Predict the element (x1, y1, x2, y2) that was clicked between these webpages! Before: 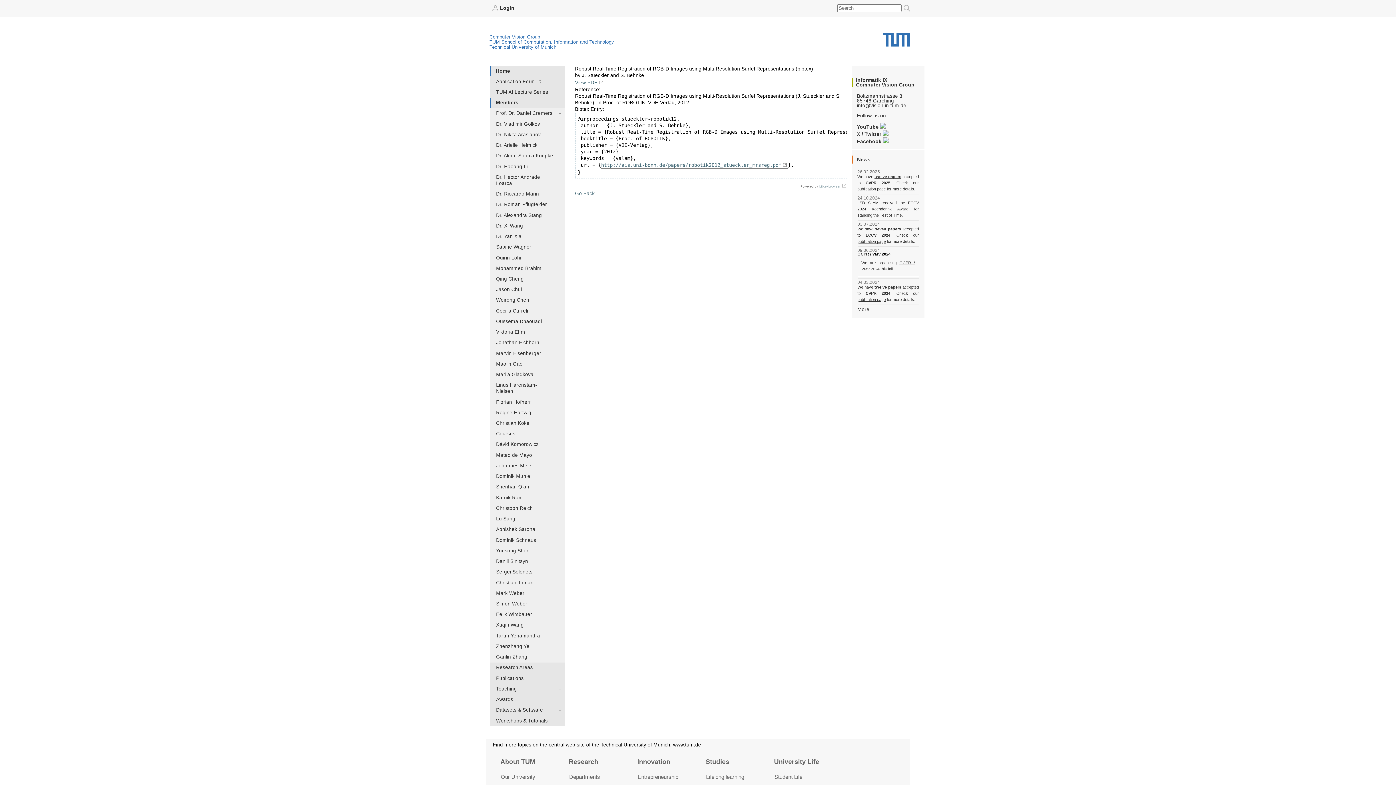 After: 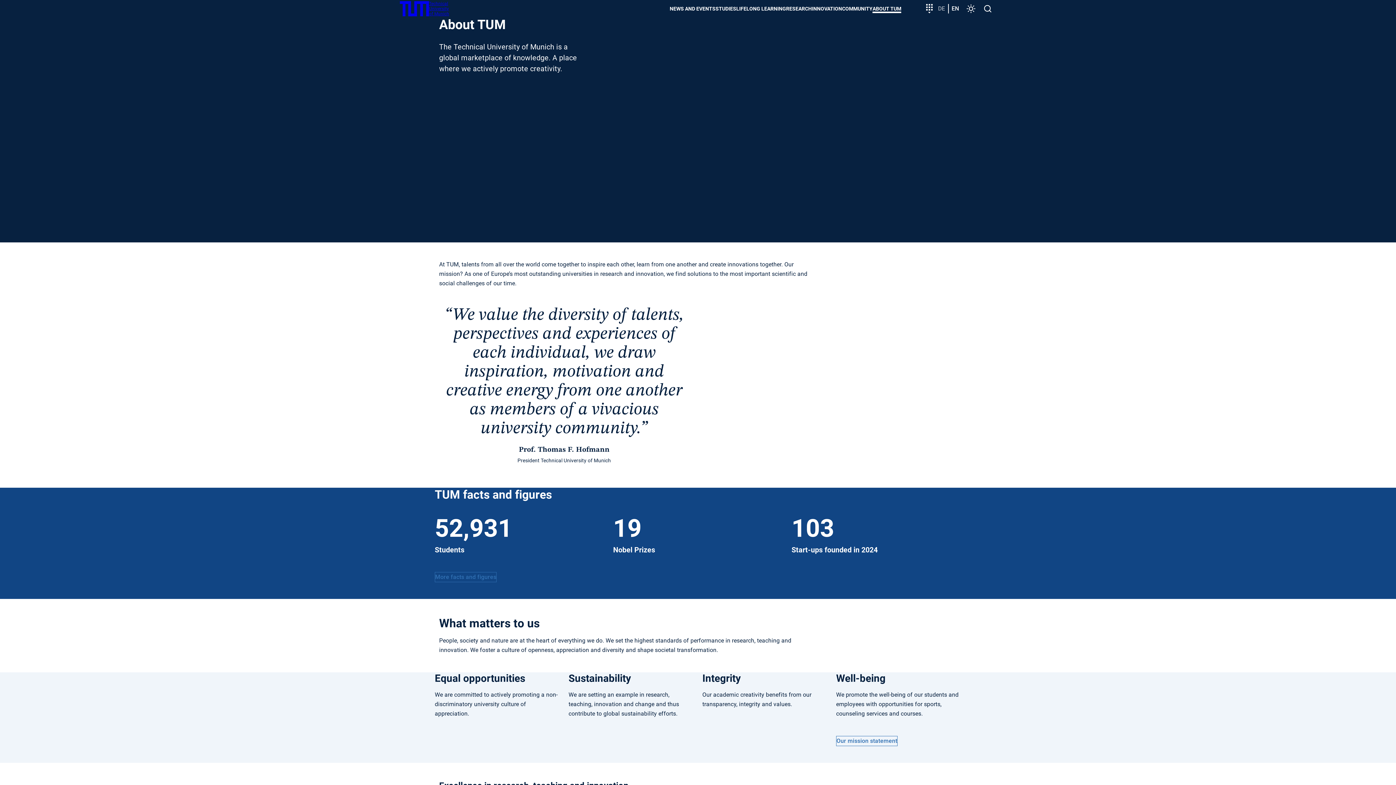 Action: bbox: (499, 756, 578, 767) label: About TUM